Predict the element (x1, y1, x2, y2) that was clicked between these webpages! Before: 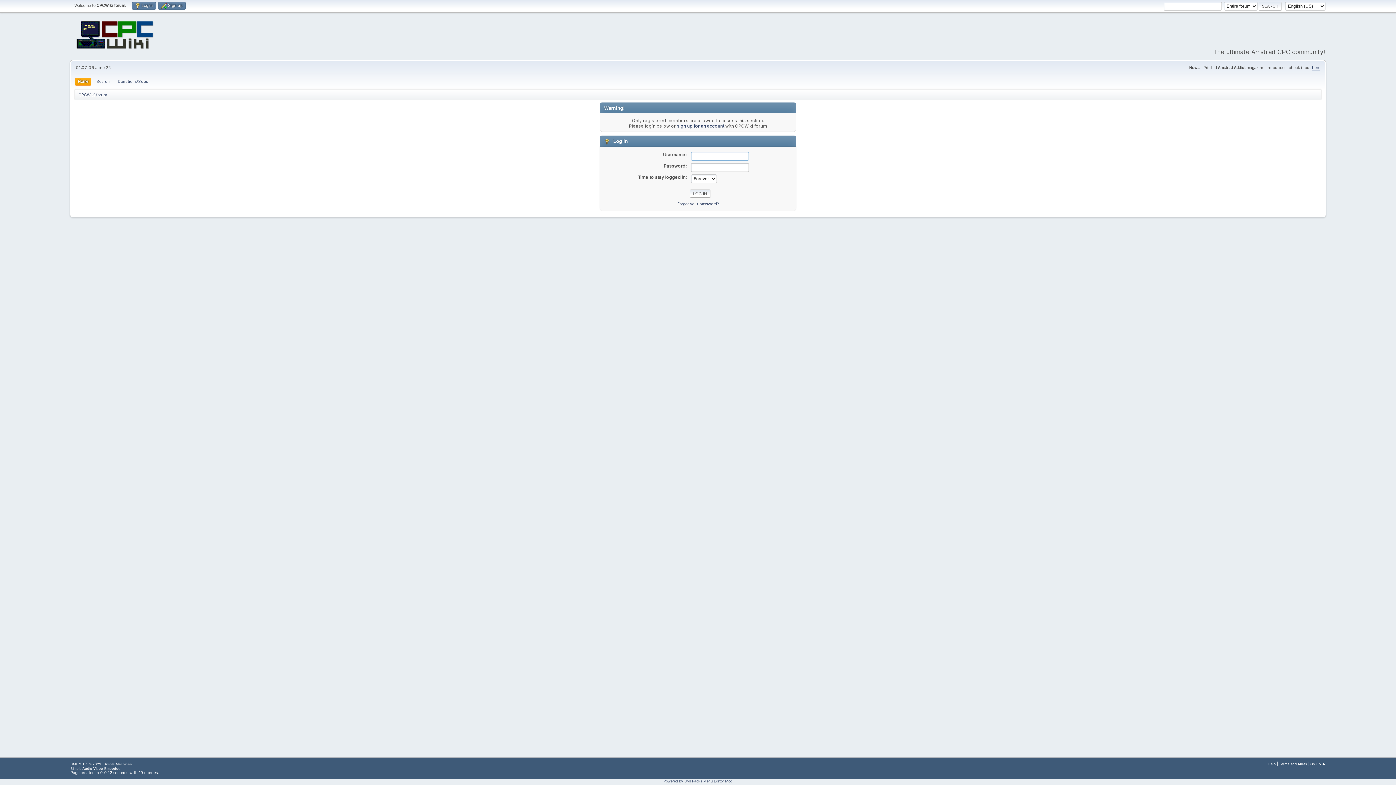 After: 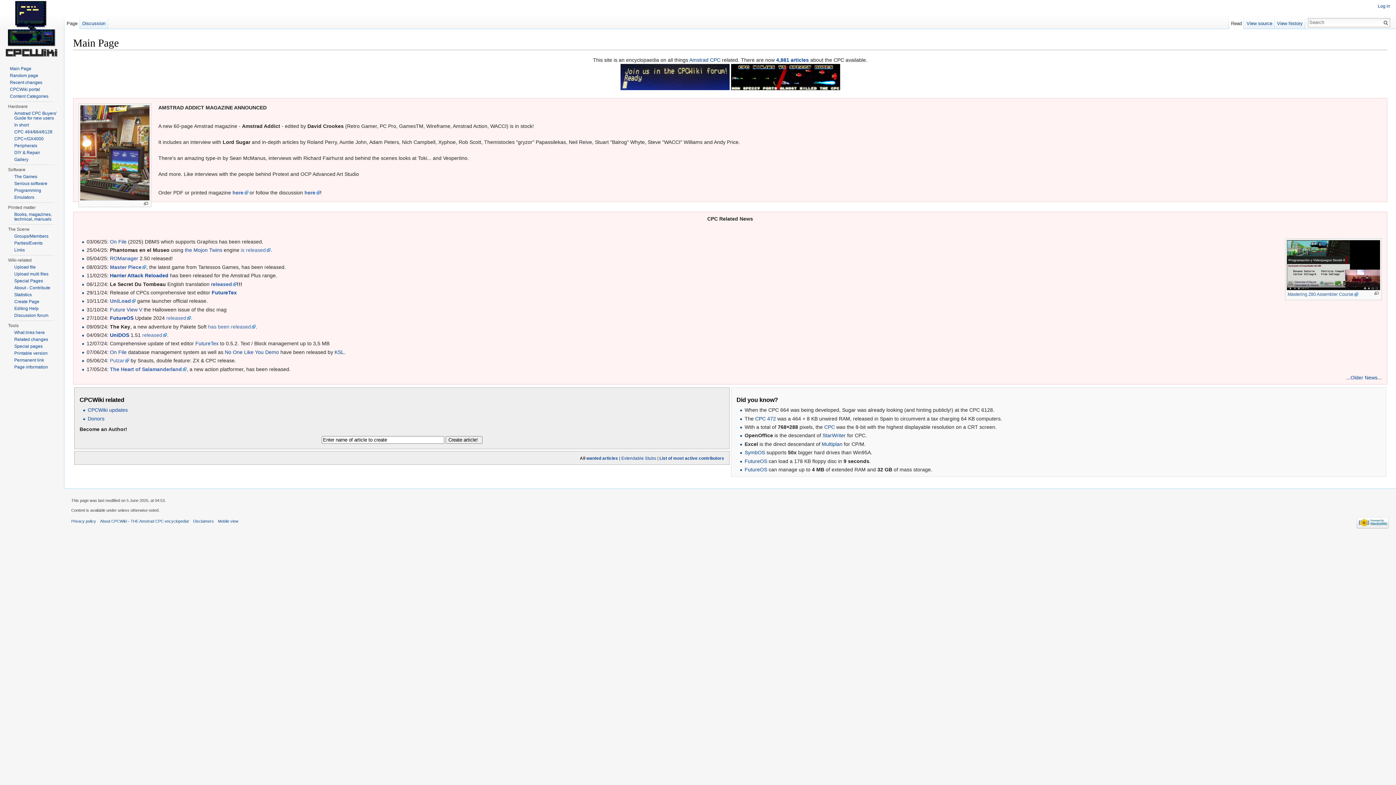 Action: bbox: (74, 44, 155, 53)